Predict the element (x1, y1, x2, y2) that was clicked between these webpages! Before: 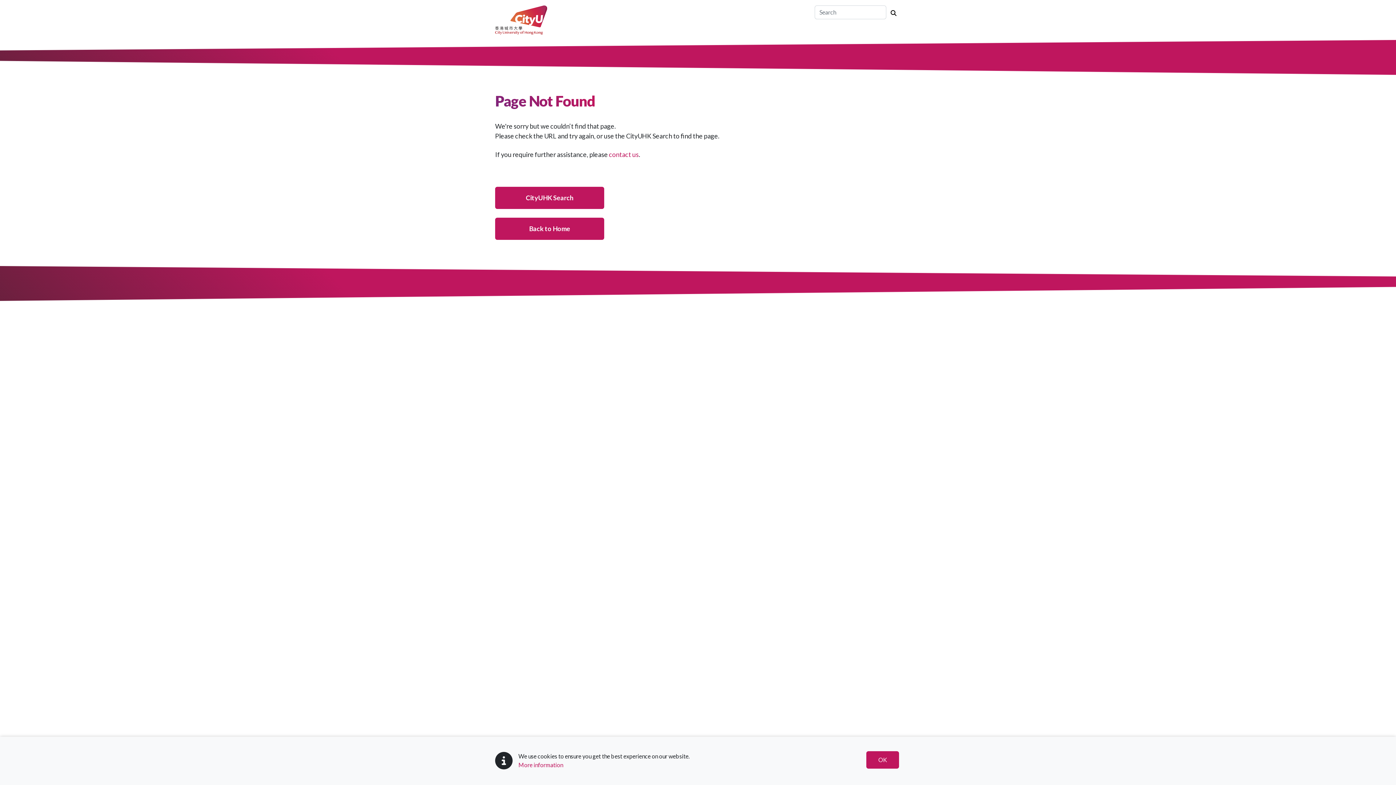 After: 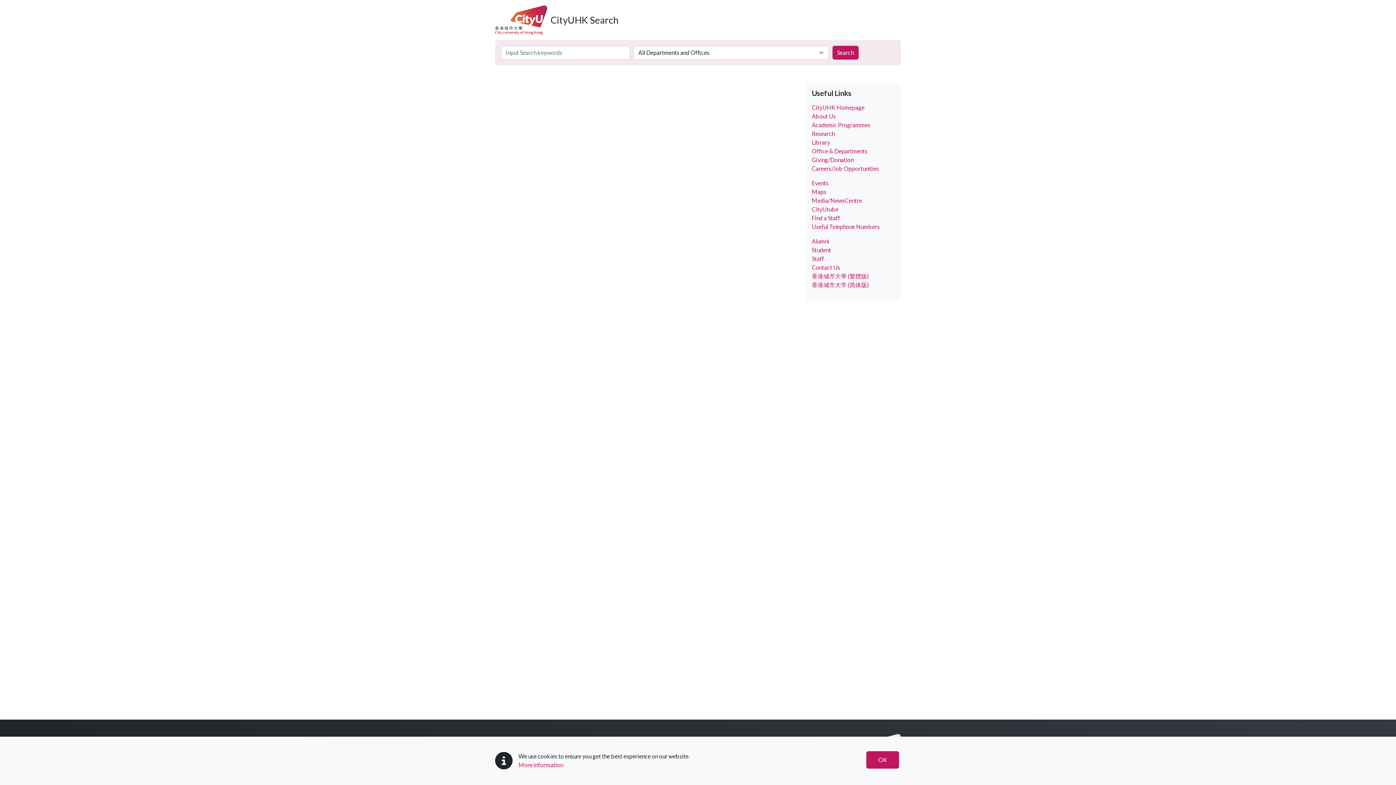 Action: bbox: (886, 6, 901, 19)